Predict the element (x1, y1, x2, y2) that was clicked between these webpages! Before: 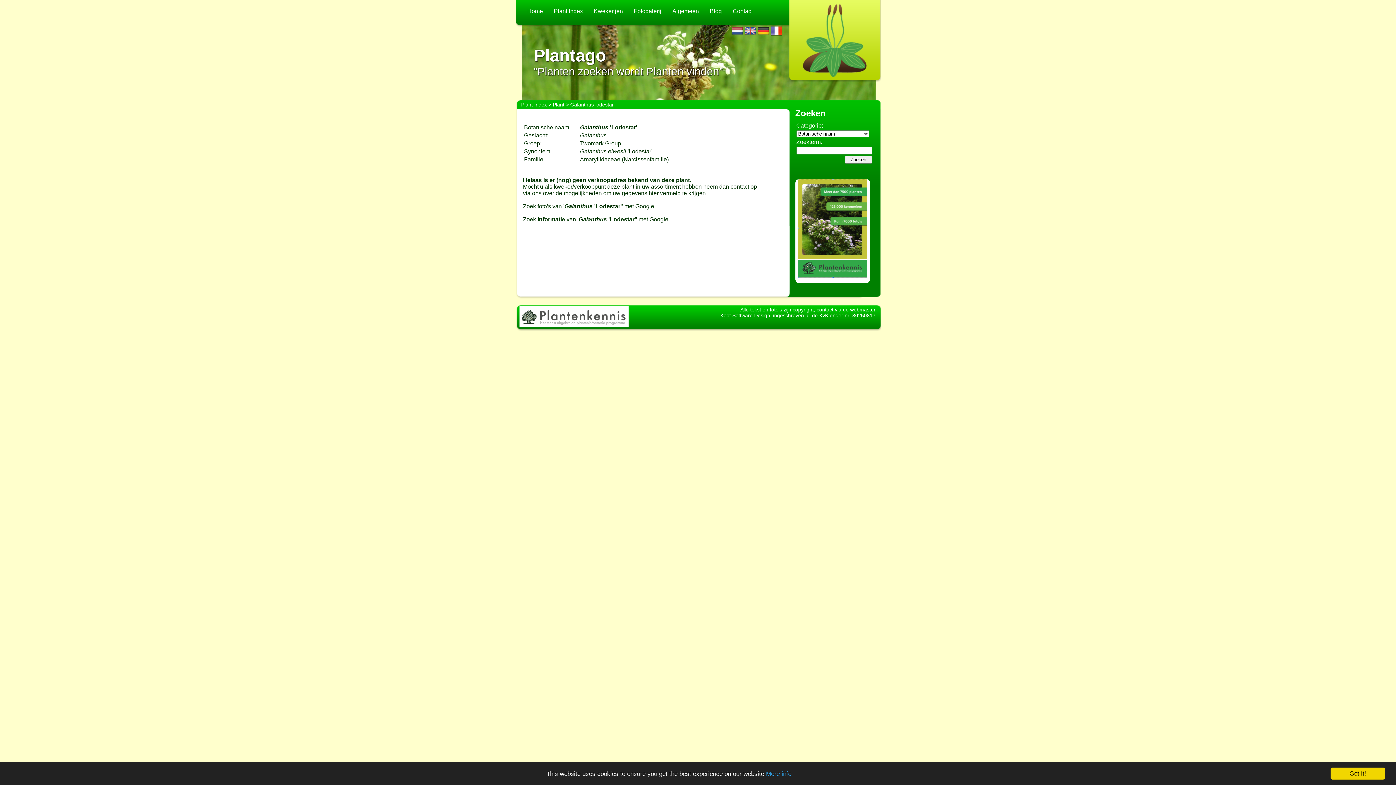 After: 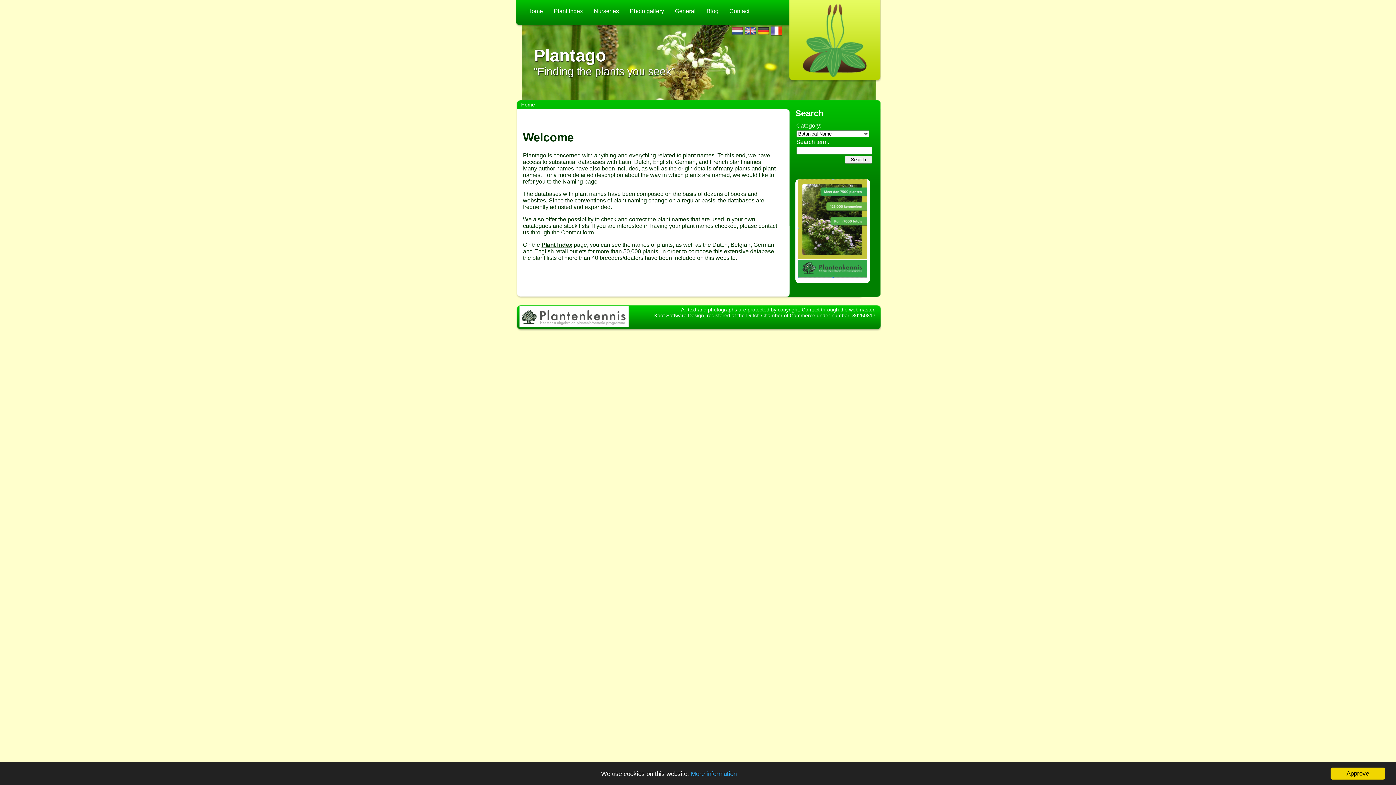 Action: bbox: (744, 31, 756, 37)